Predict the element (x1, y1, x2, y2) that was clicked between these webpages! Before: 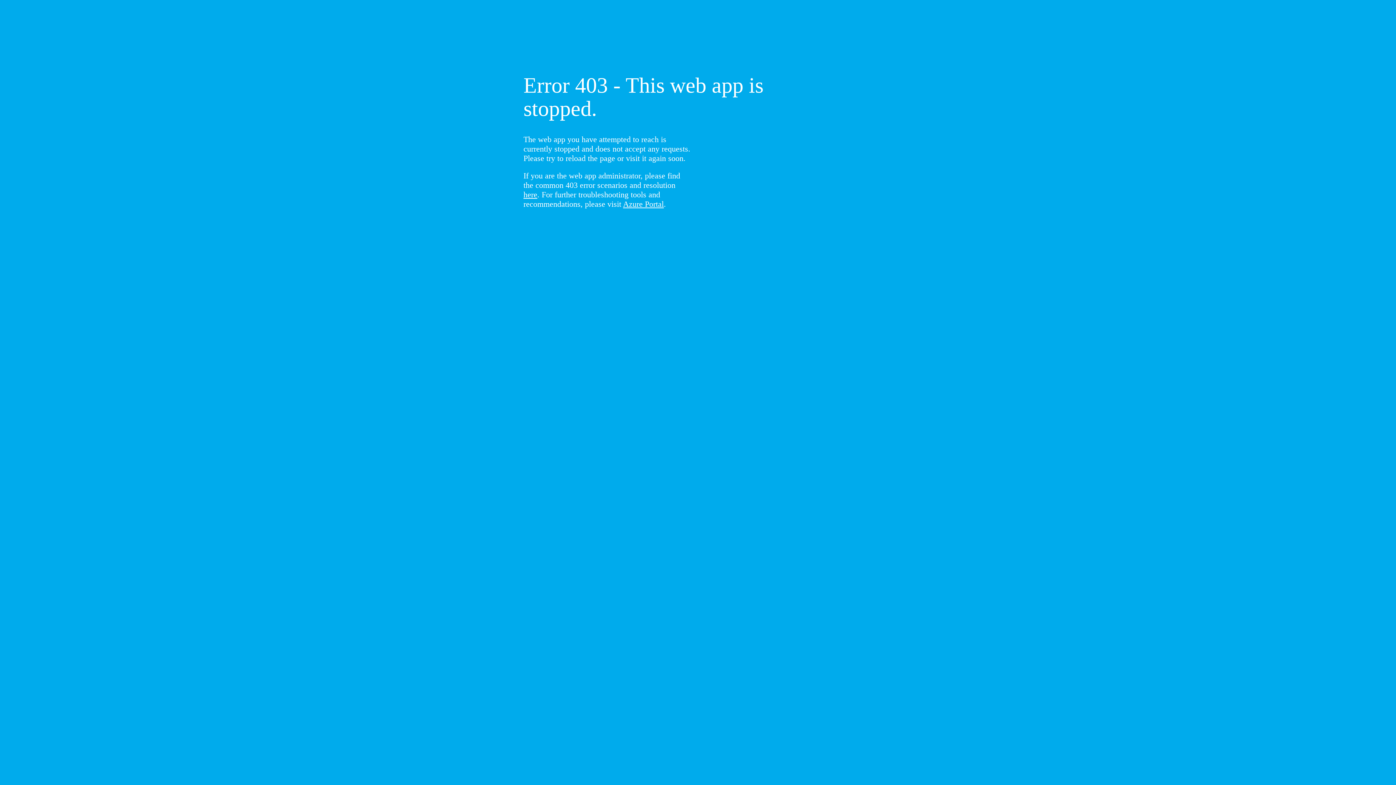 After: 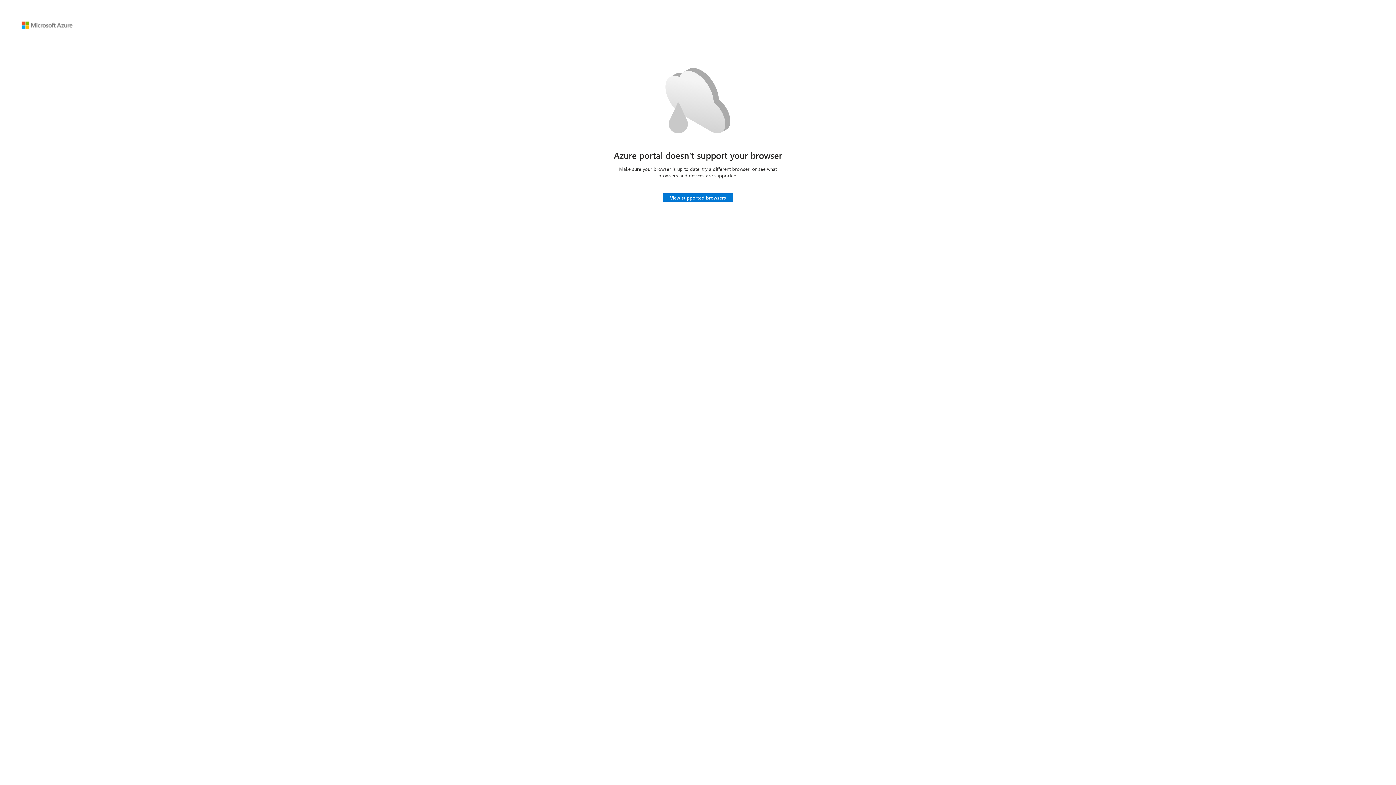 Action: bbox: (623, 199, 664, 208) label: Azure Portal